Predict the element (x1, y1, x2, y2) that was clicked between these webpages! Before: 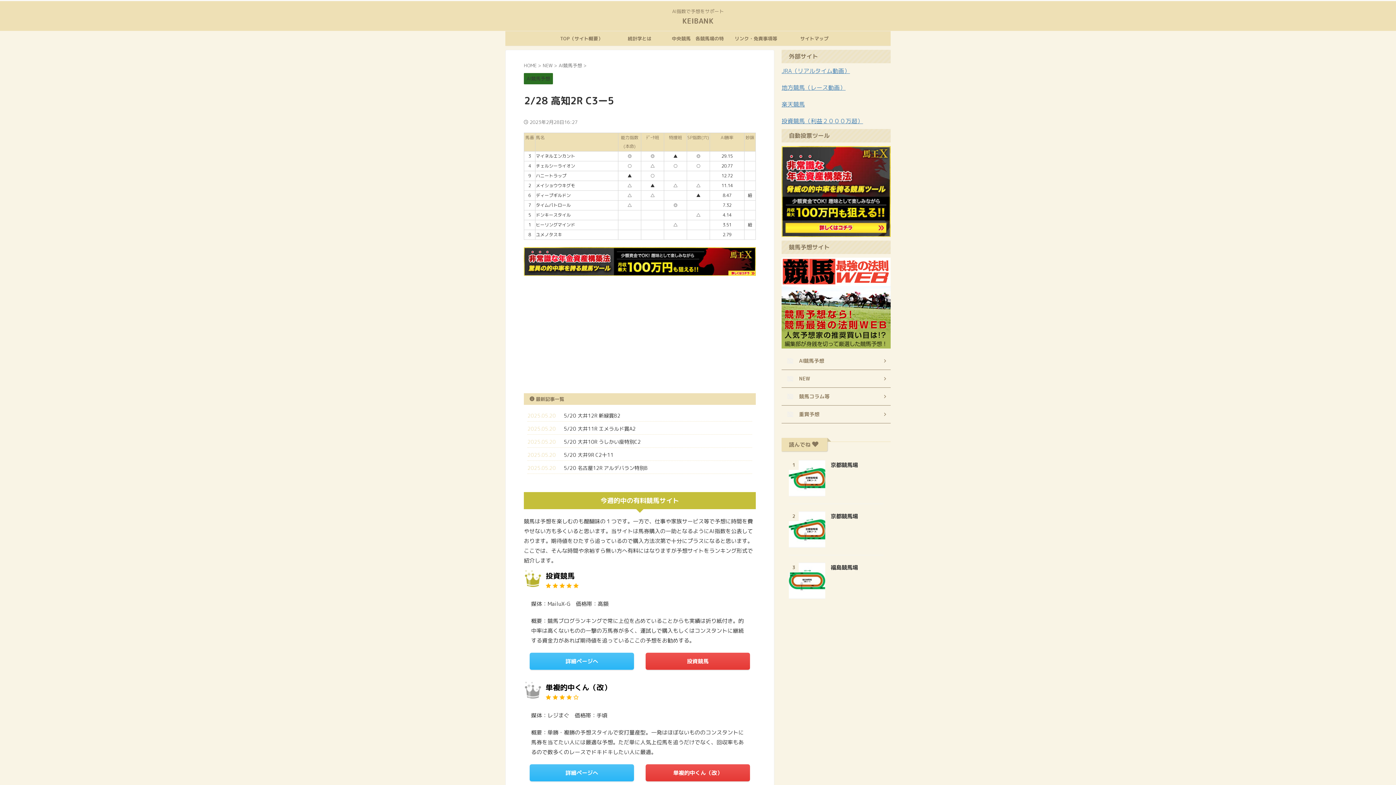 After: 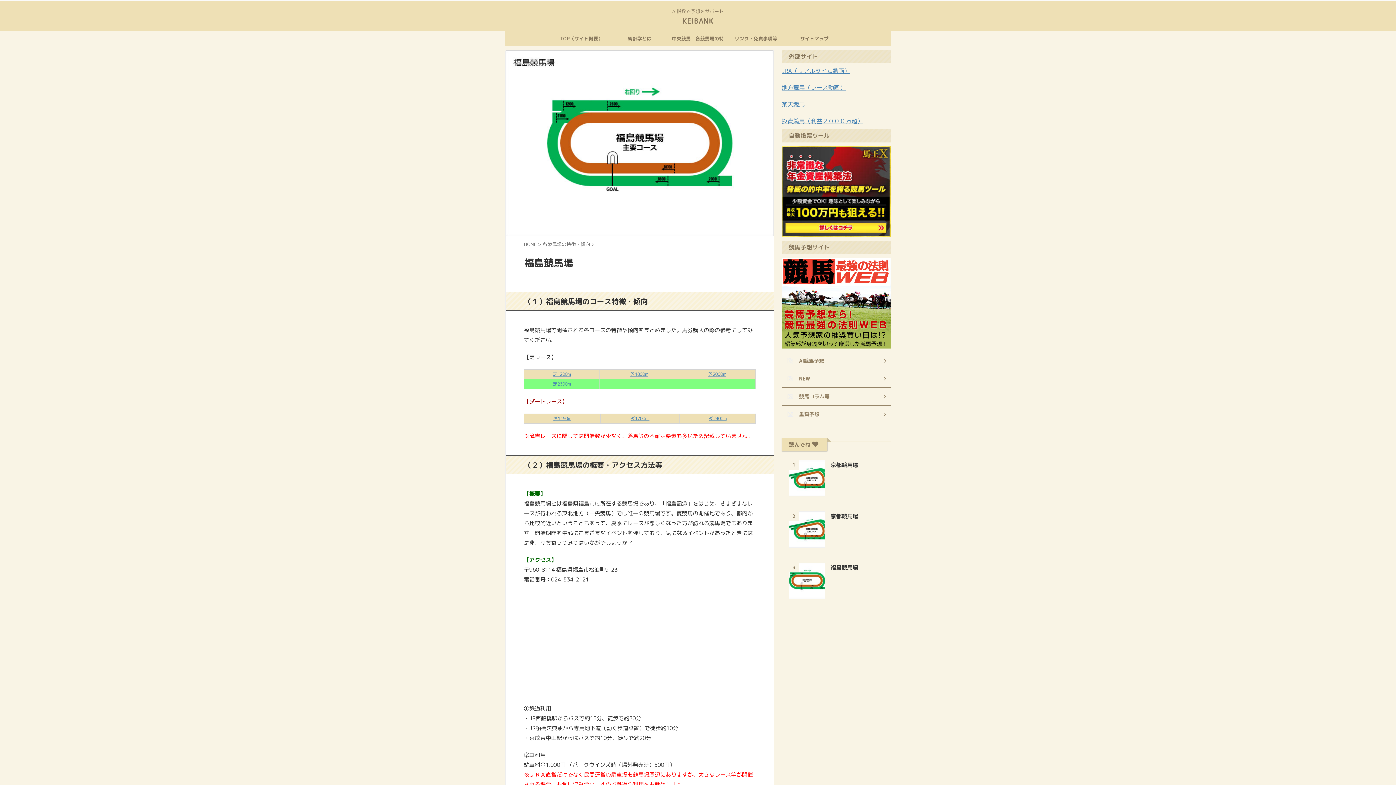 Action: bbox: (830, 564, 858, 571) label: 福島競馬場